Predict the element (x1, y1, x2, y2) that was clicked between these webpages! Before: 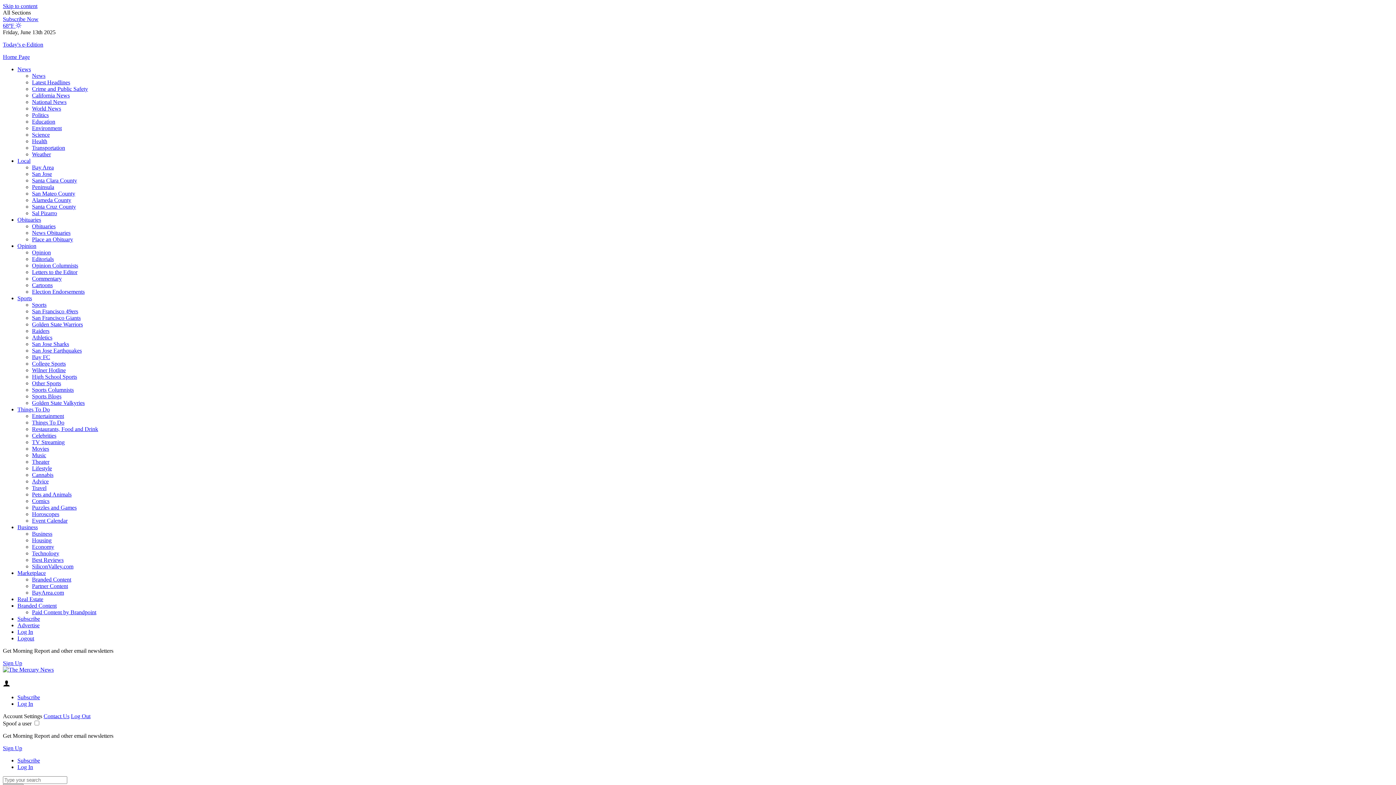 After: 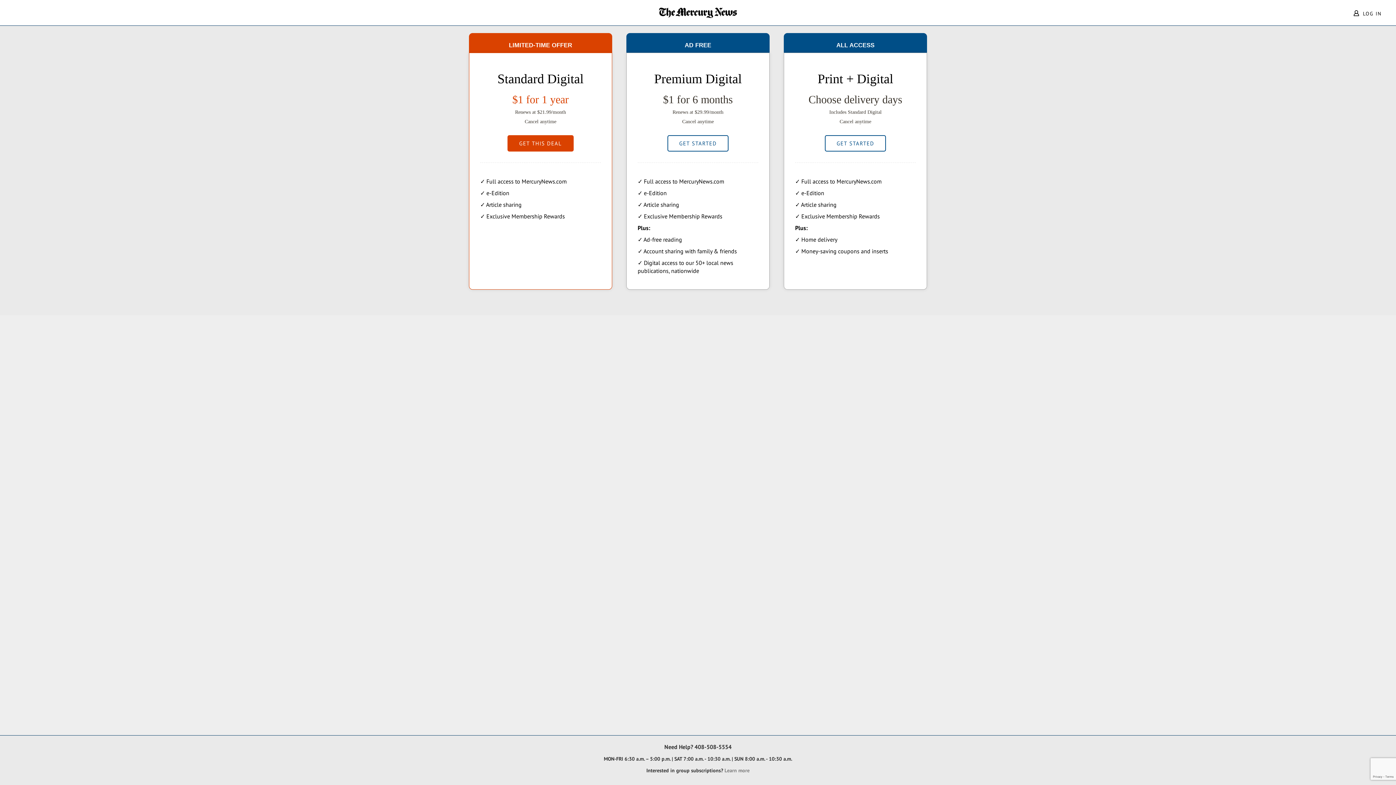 Action: label: Subscribe bbox: (17, 694, 40, 700)